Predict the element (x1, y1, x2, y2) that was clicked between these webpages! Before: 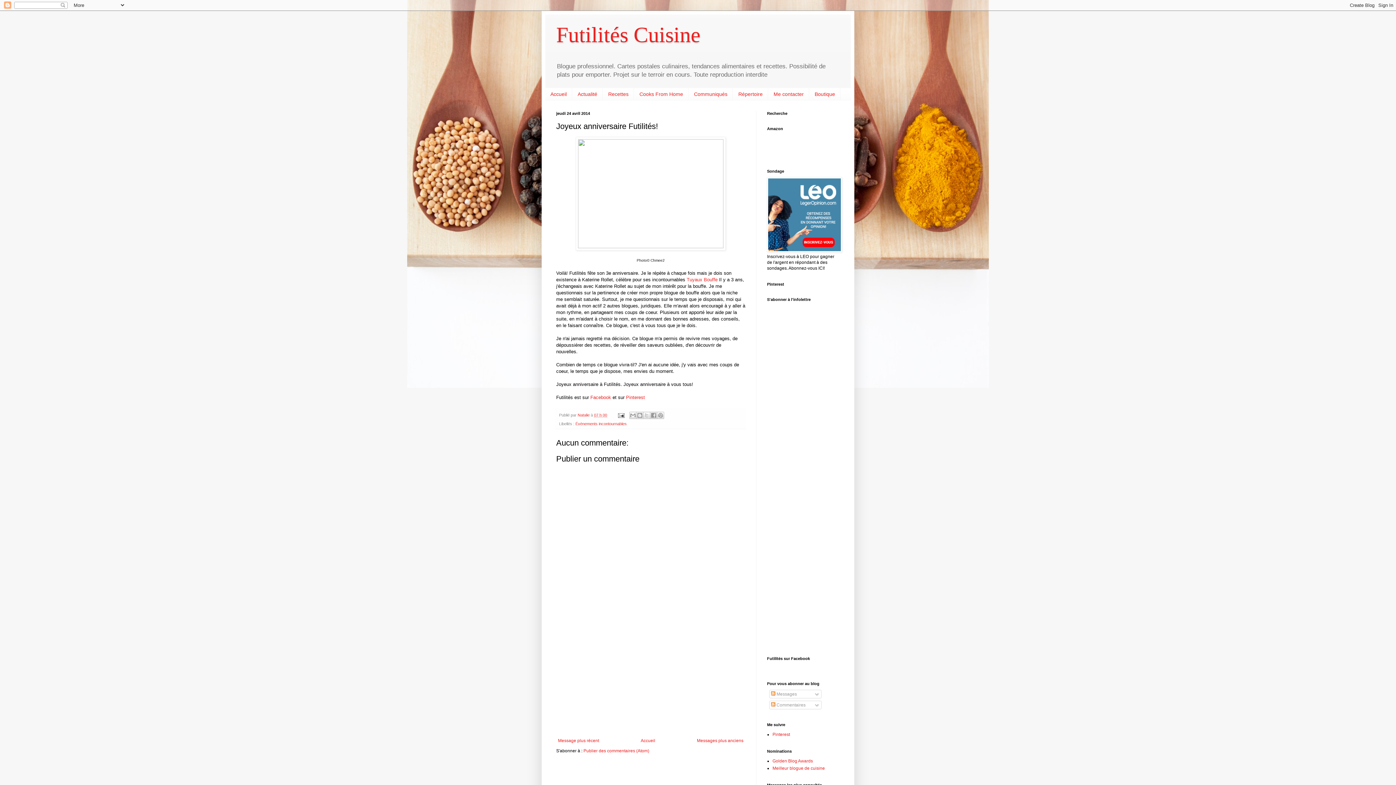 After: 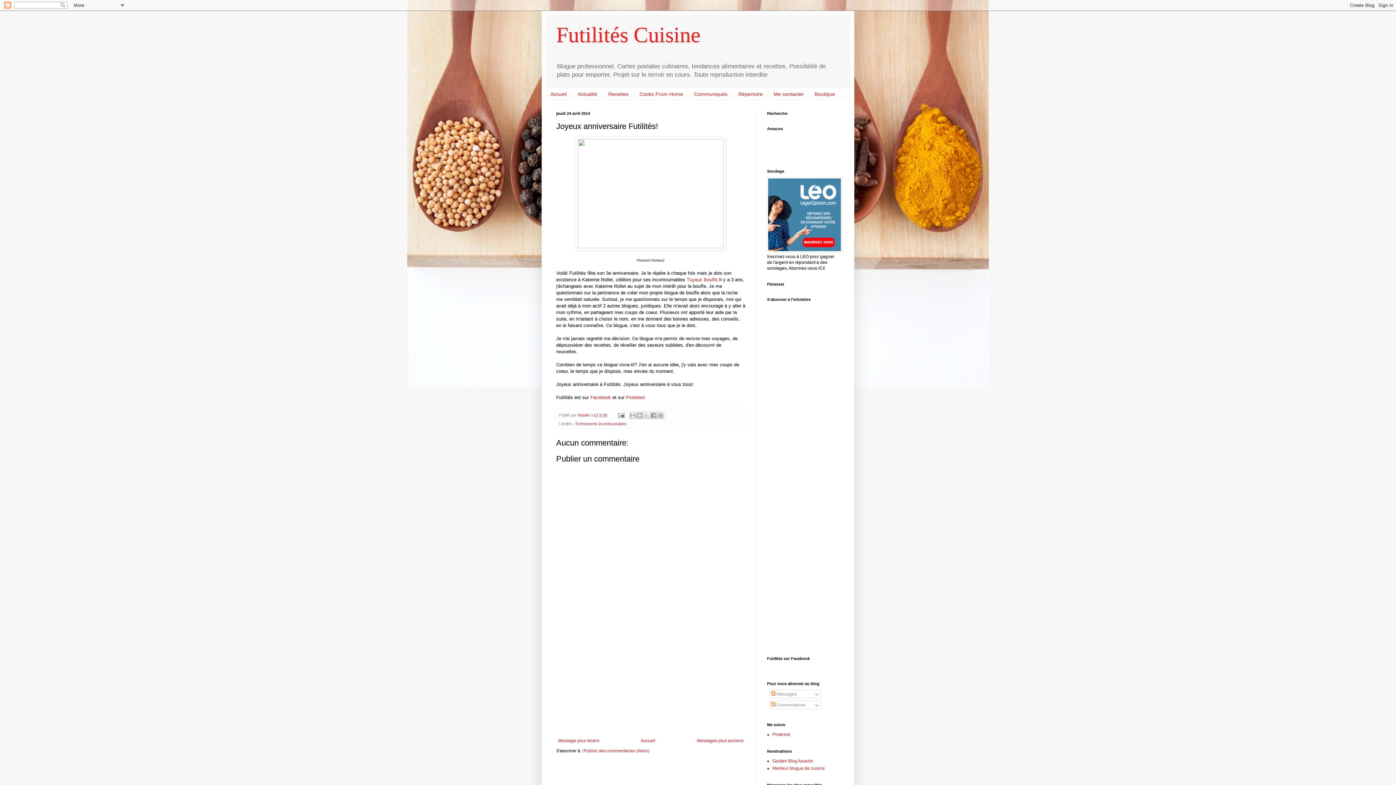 Action: label: 07 h 00 bbox: (594, 413, 607, 417)